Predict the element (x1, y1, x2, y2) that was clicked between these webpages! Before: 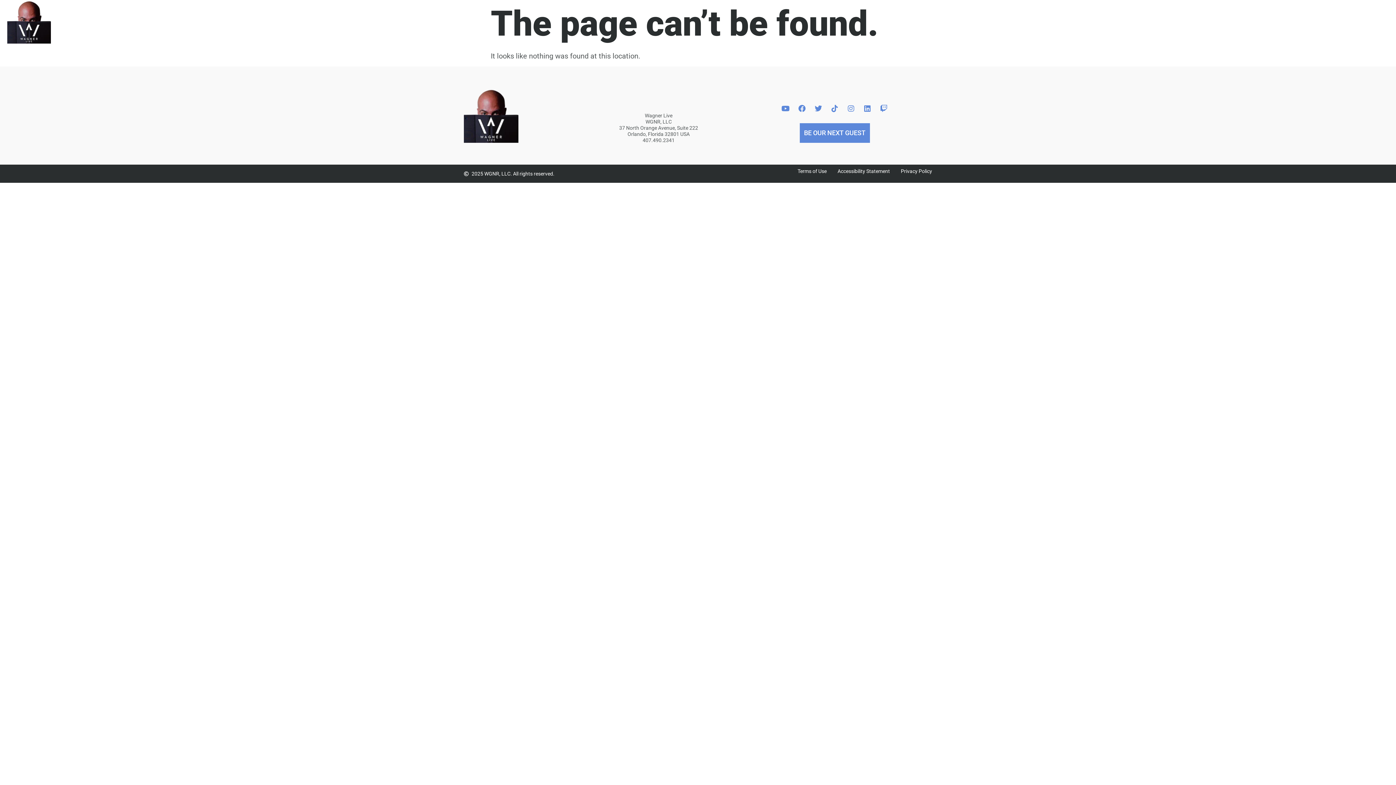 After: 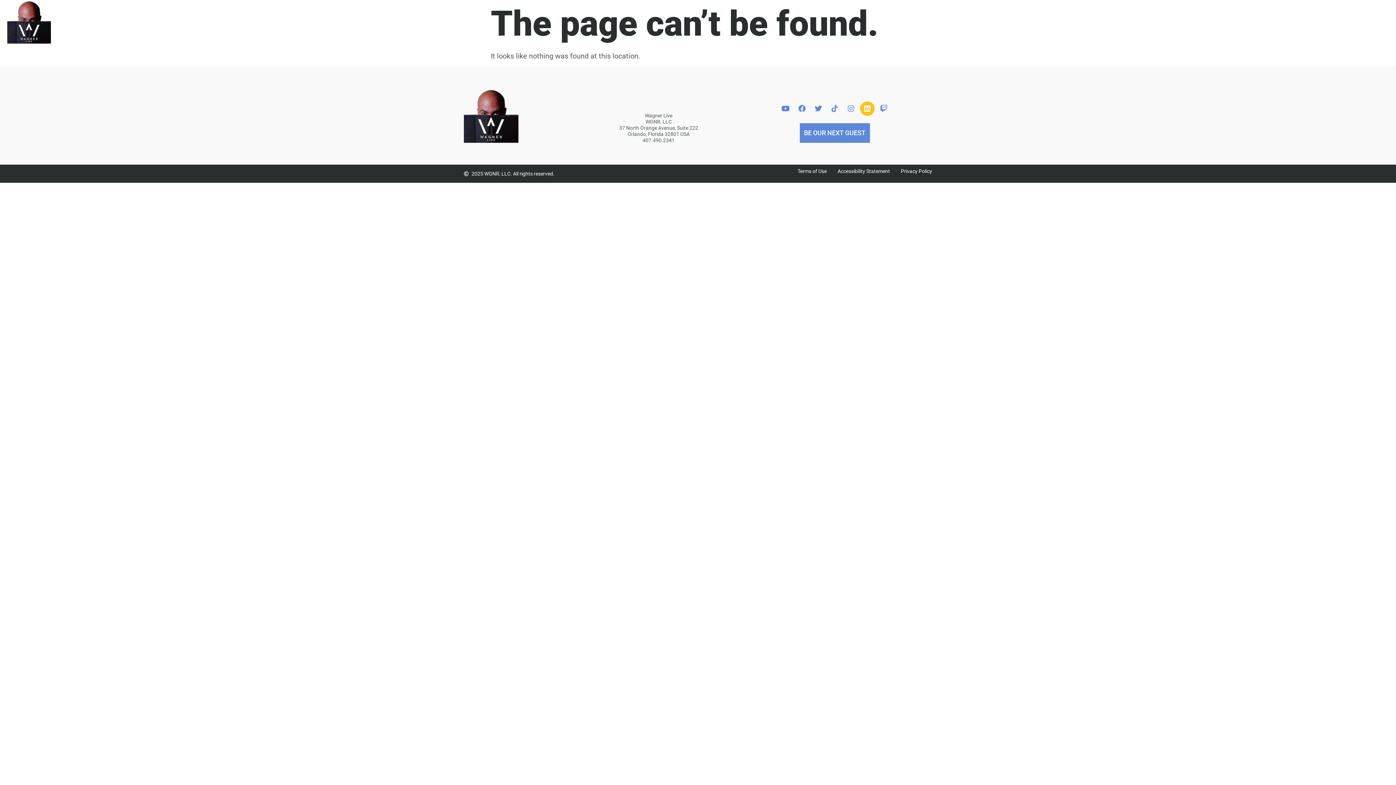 Action: bbox: (860, 101, 874, 116) label: Linkedin